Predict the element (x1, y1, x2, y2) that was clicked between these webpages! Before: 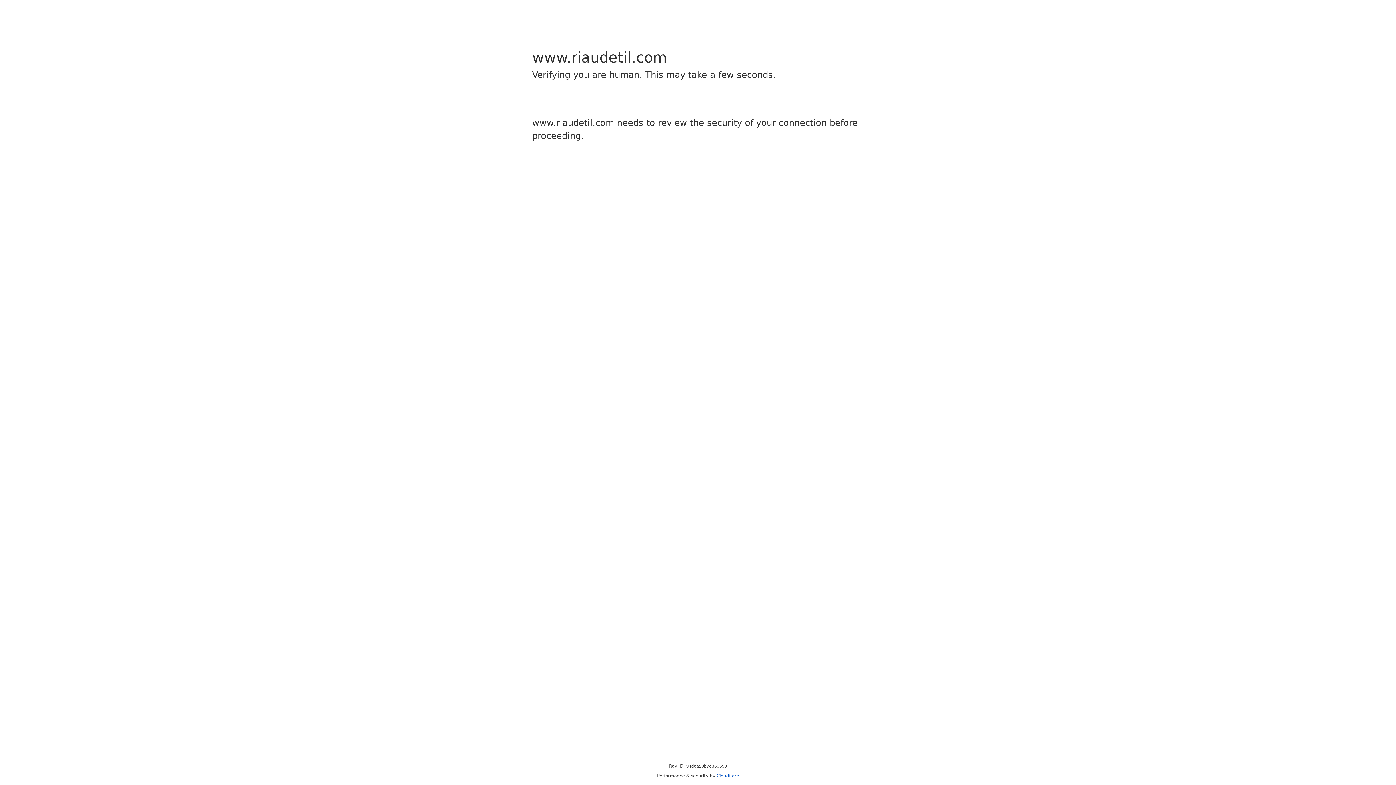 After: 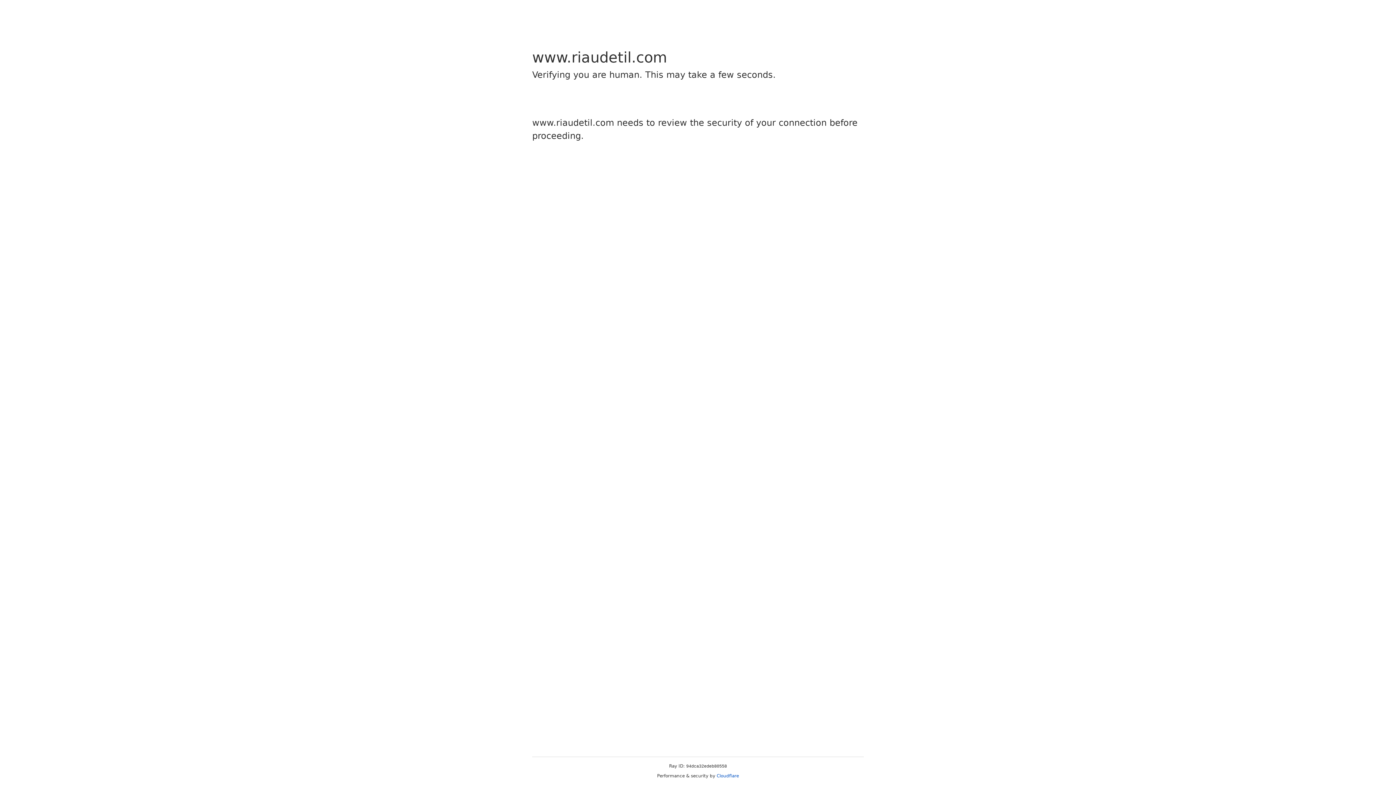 Action: bbox: (716, 773, 739, 778) label: Cloudflare